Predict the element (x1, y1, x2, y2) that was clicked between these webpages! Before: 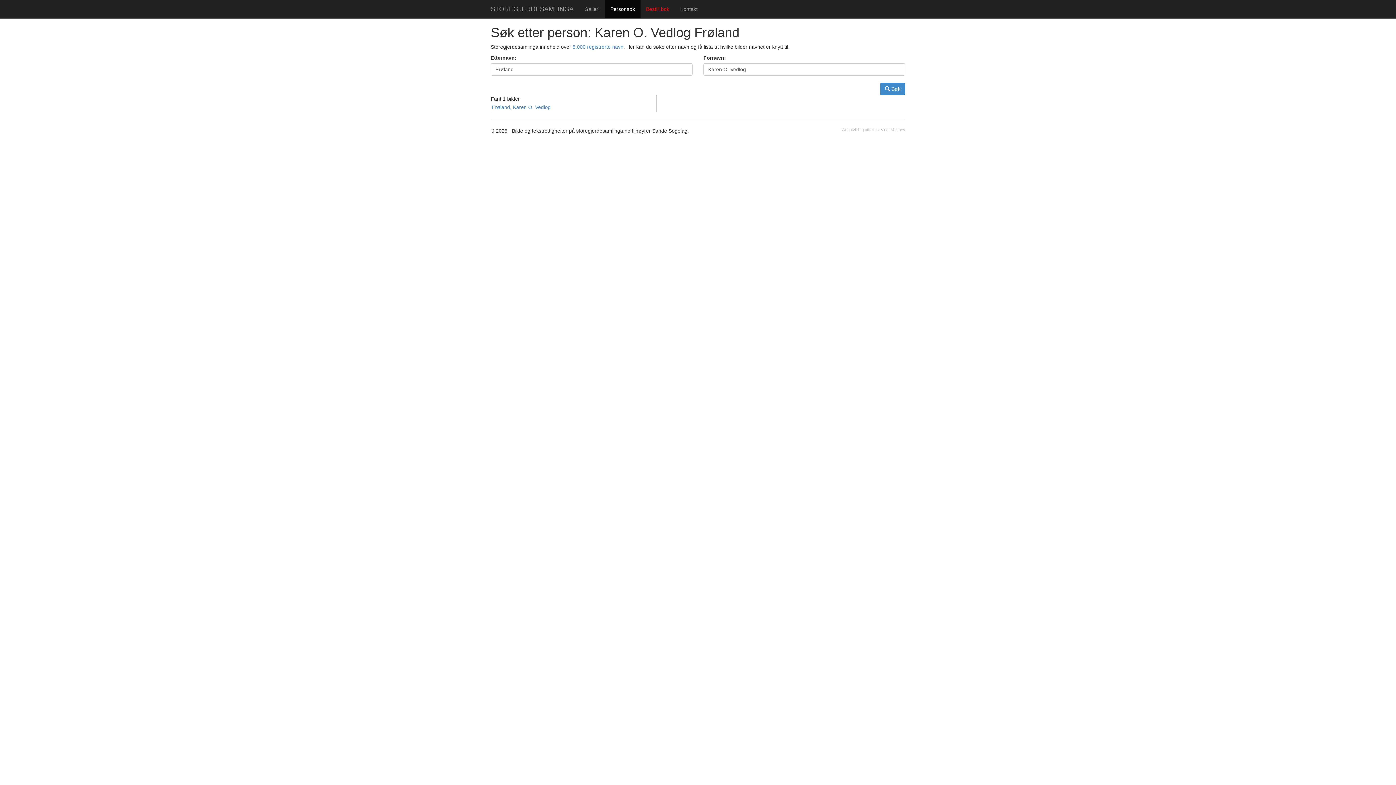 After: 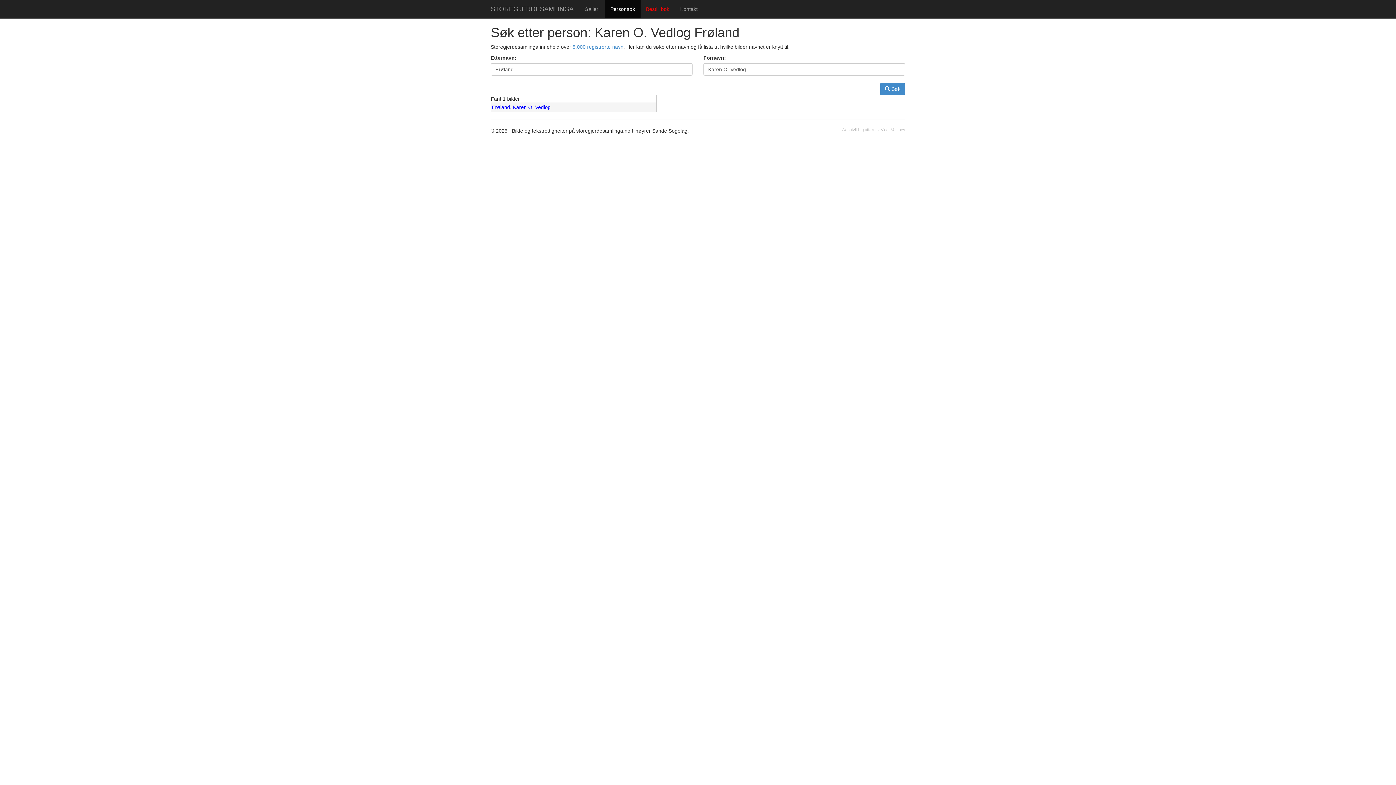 Action: label: Frøland, Karen O. Vedlog bbox: (490, 102, 656, 112)